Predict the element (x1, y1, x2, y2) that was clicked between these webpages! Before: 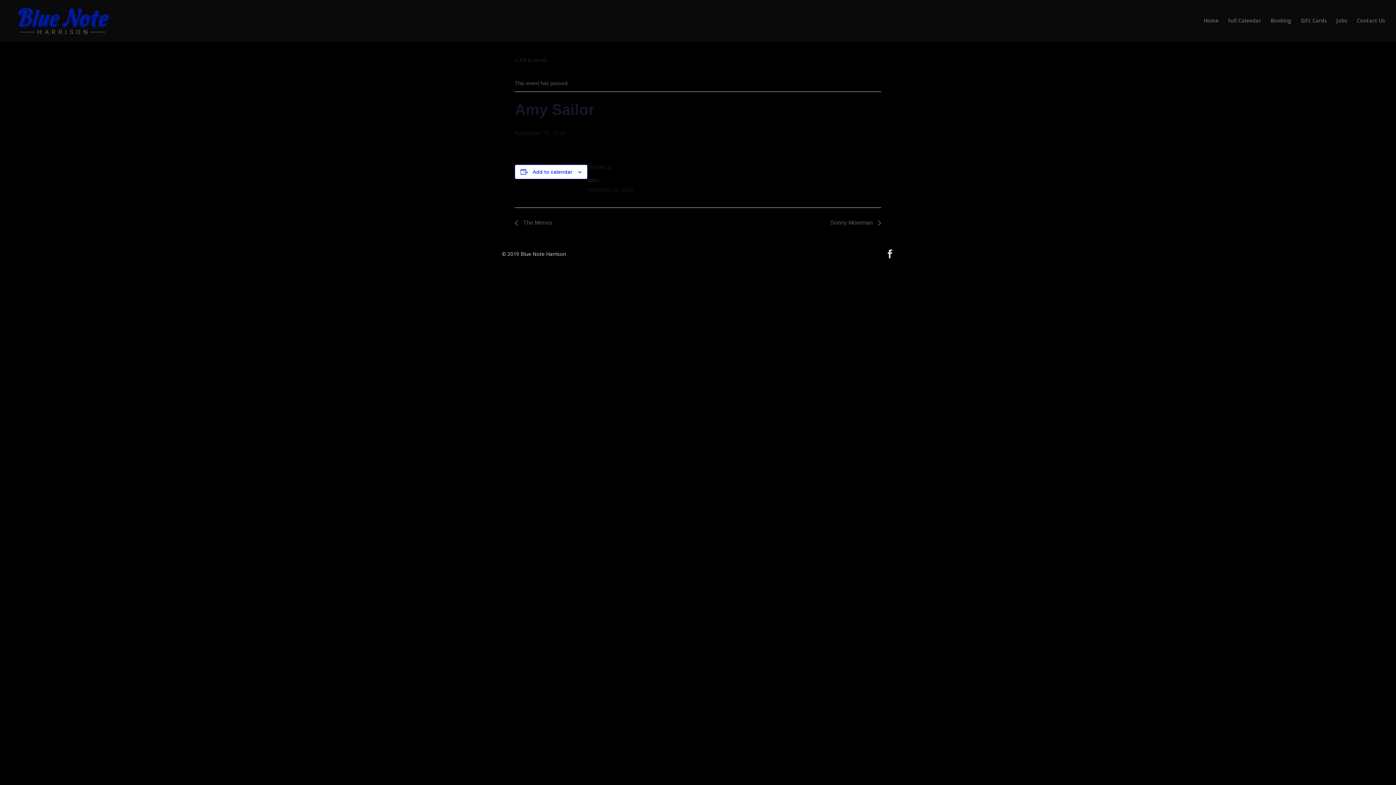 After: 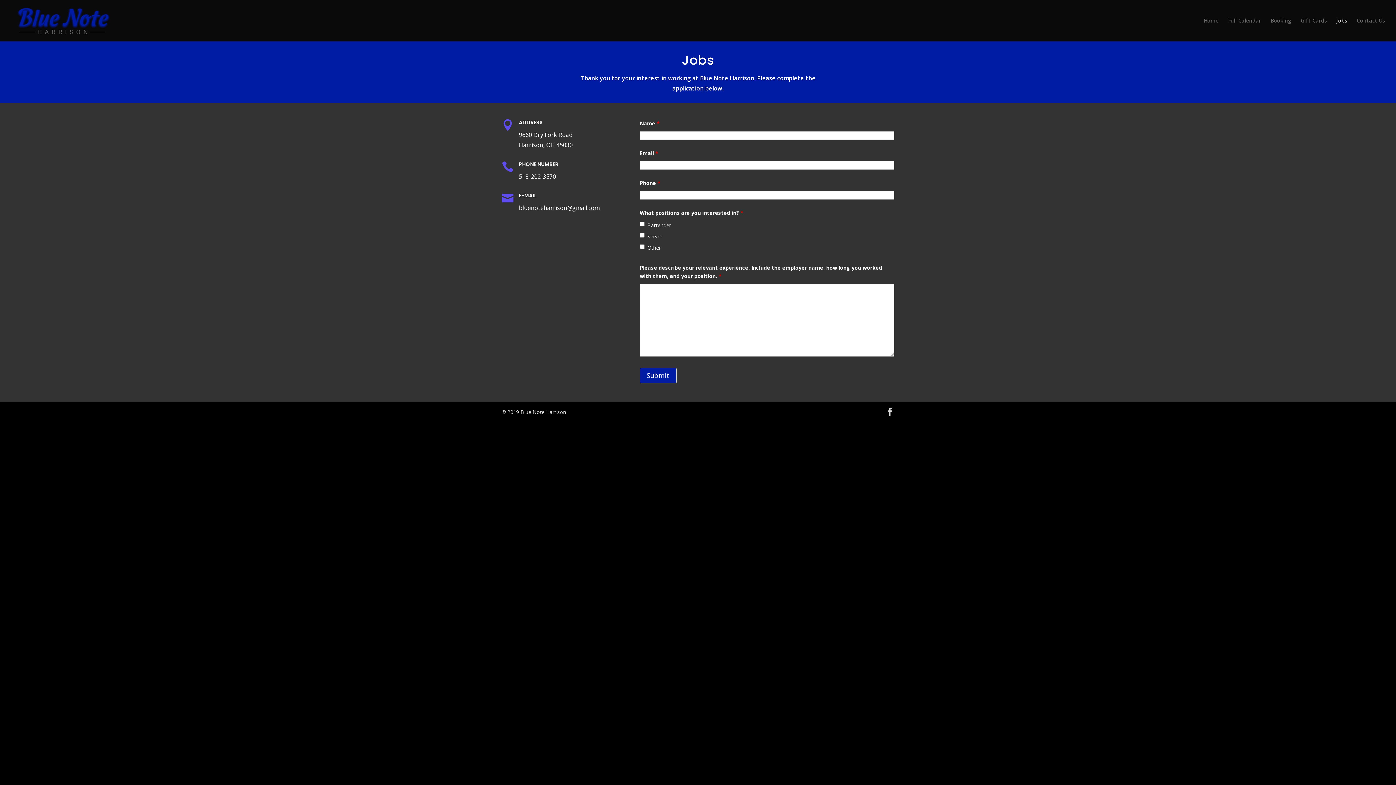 Action: bbox: (1336, 18, 1347, 41) label: Jobs